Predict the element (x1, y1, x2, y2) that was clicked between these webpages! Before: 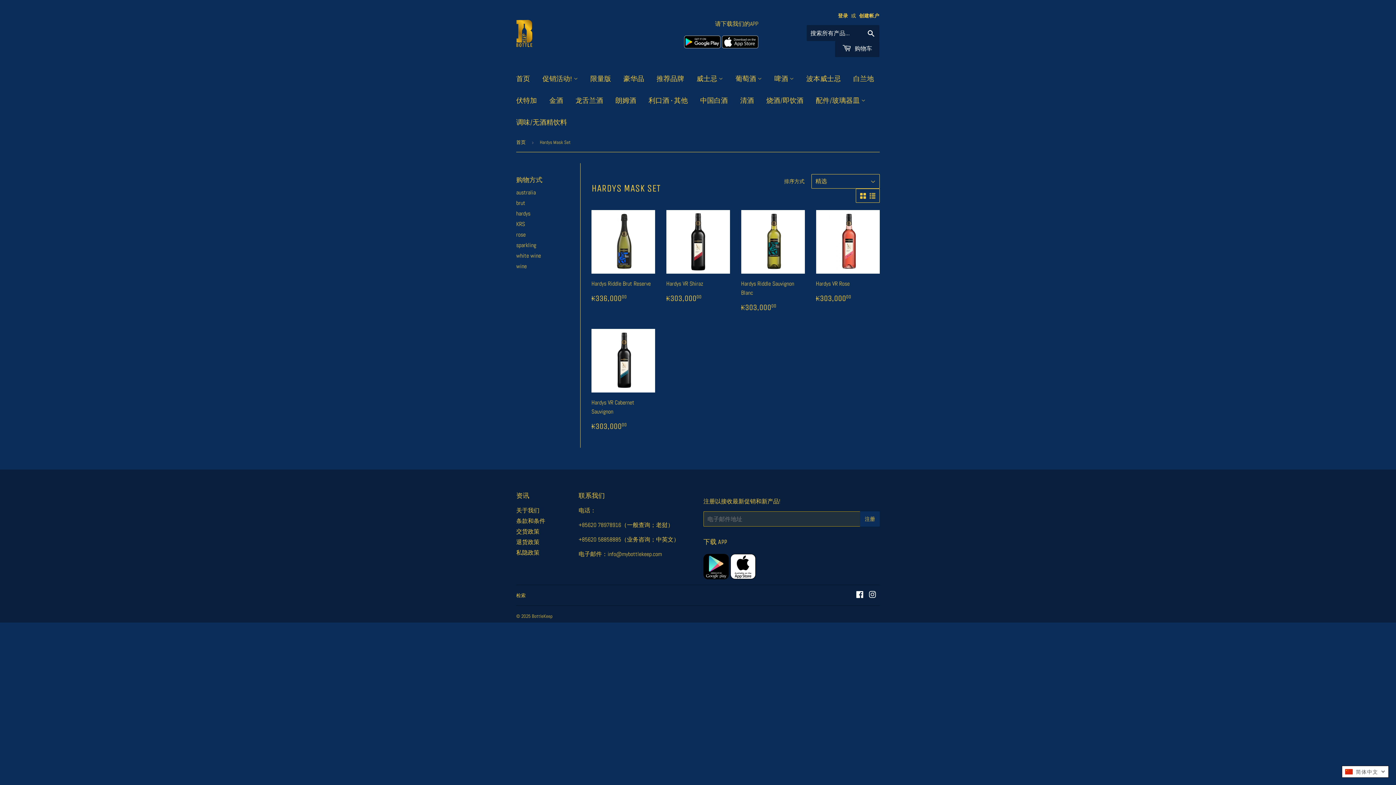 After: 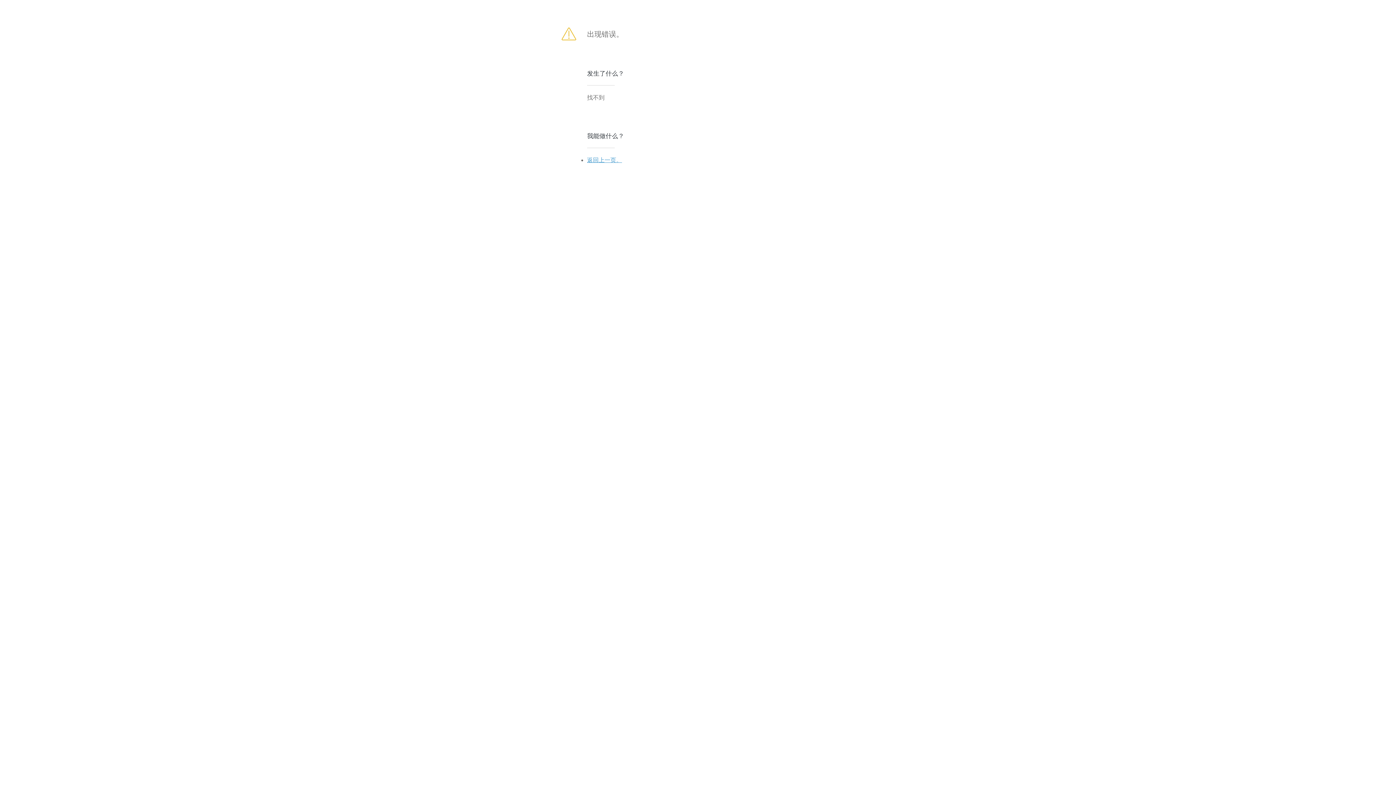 Action: bbox: (860, 511, 879, 526) label: 注册